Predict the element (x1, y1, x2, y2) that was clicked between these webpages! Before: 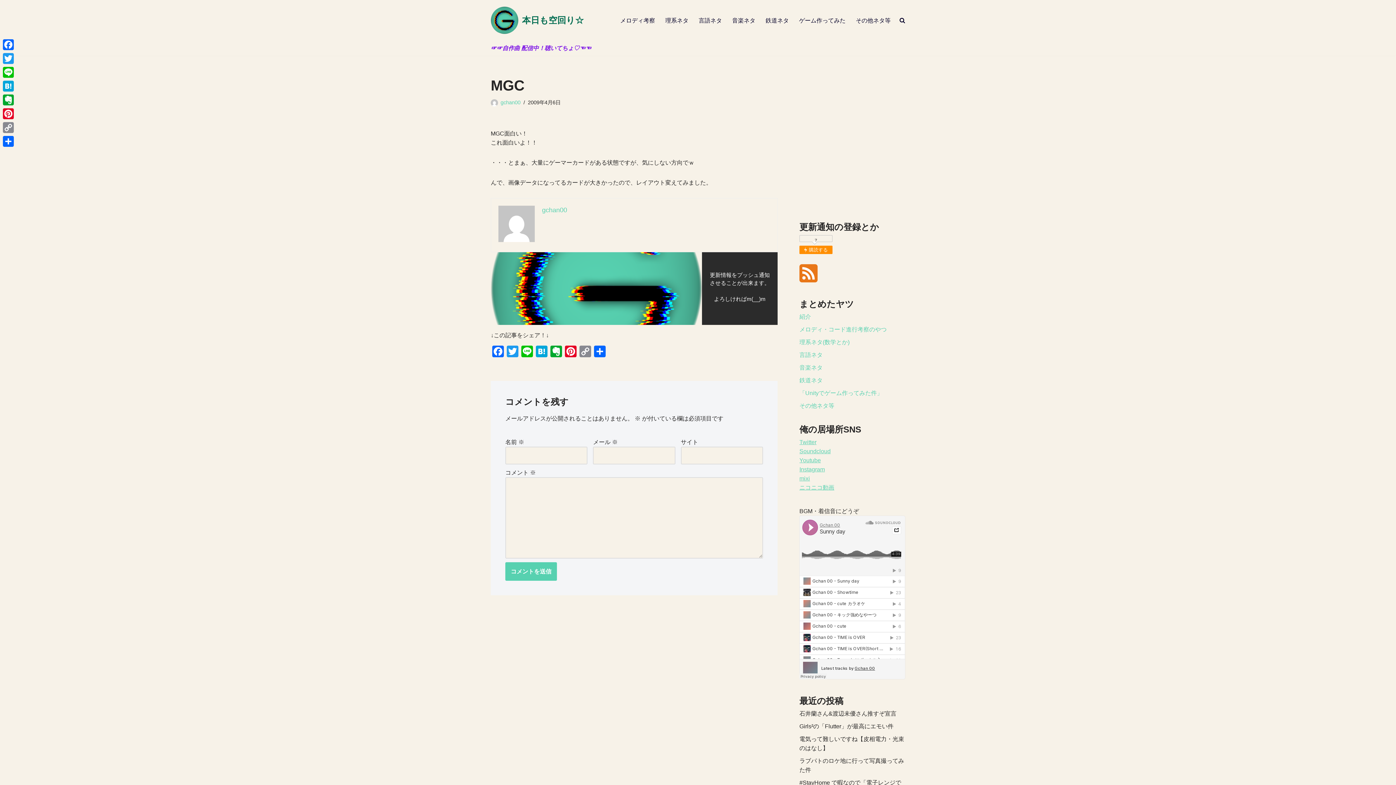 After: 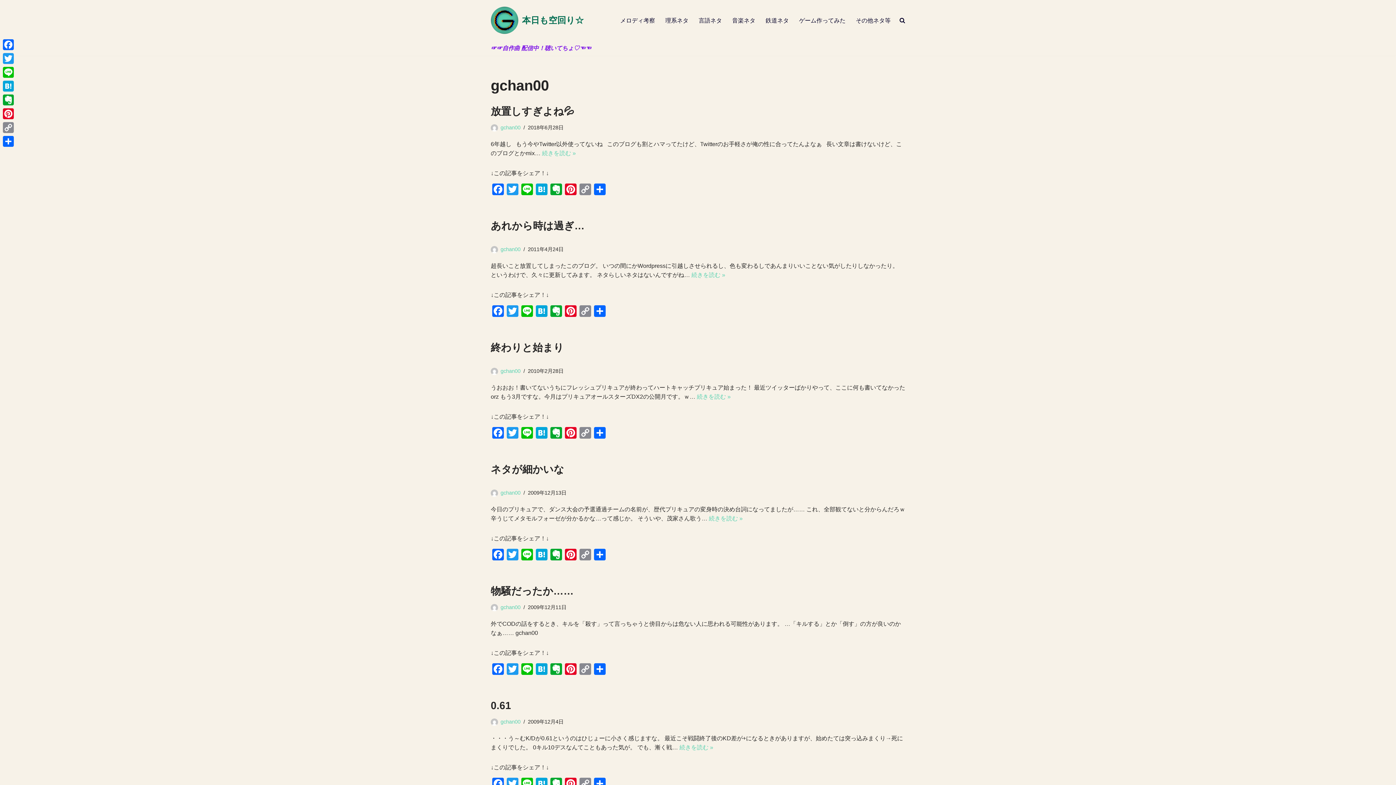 Action: label: gchan00 bbox: (500, 99, 520, 105)